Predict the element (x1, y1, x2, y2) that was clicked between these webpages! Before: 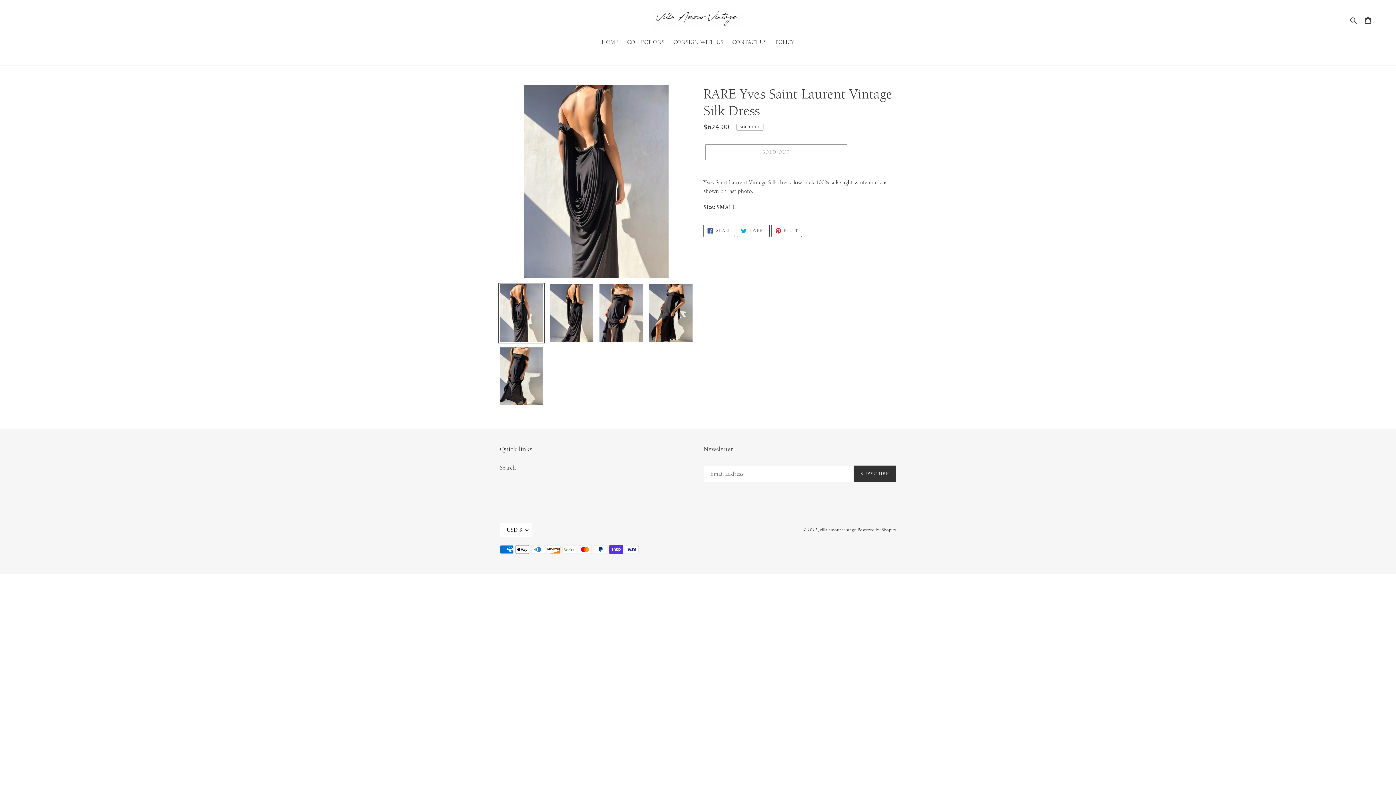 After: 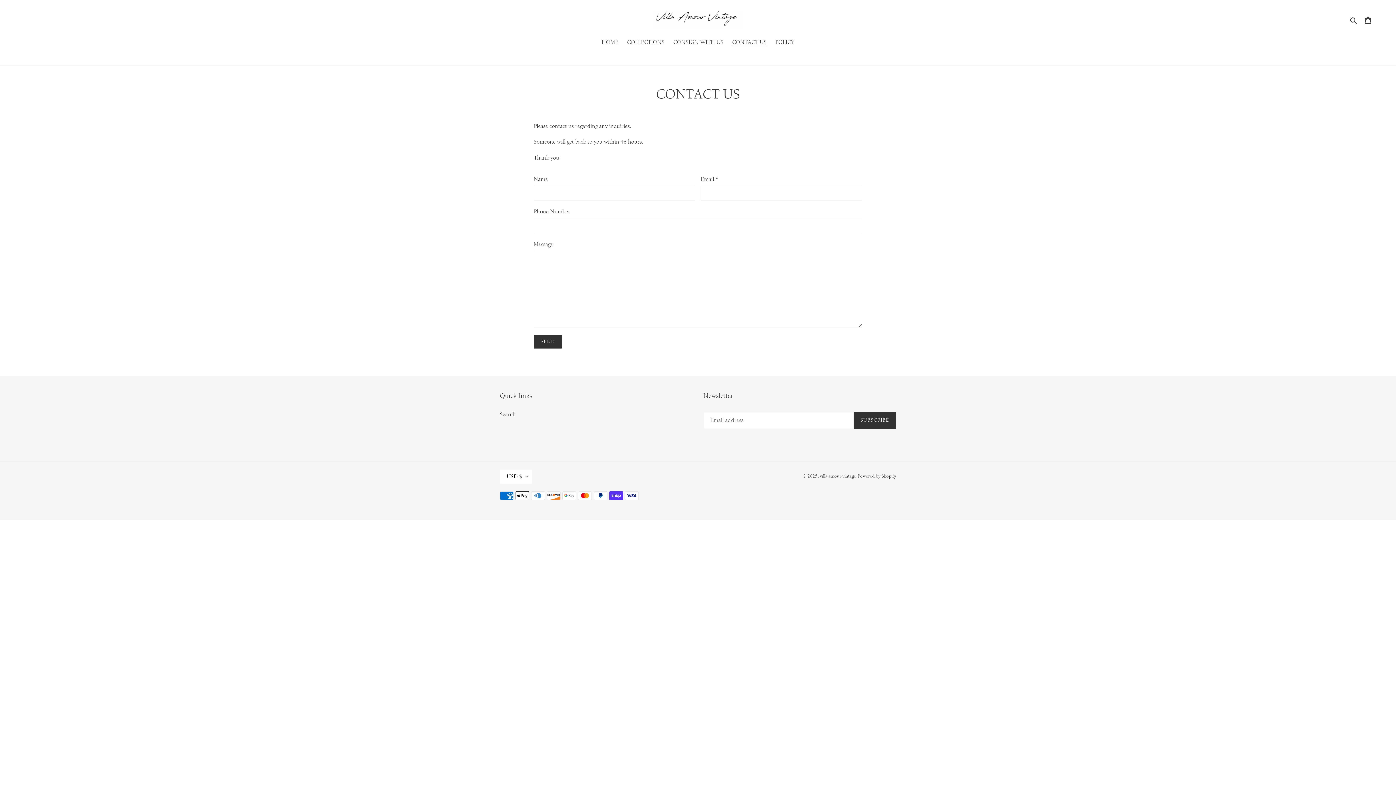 Action: bbox: (728, 38, 770, 48) label: CONTACT US